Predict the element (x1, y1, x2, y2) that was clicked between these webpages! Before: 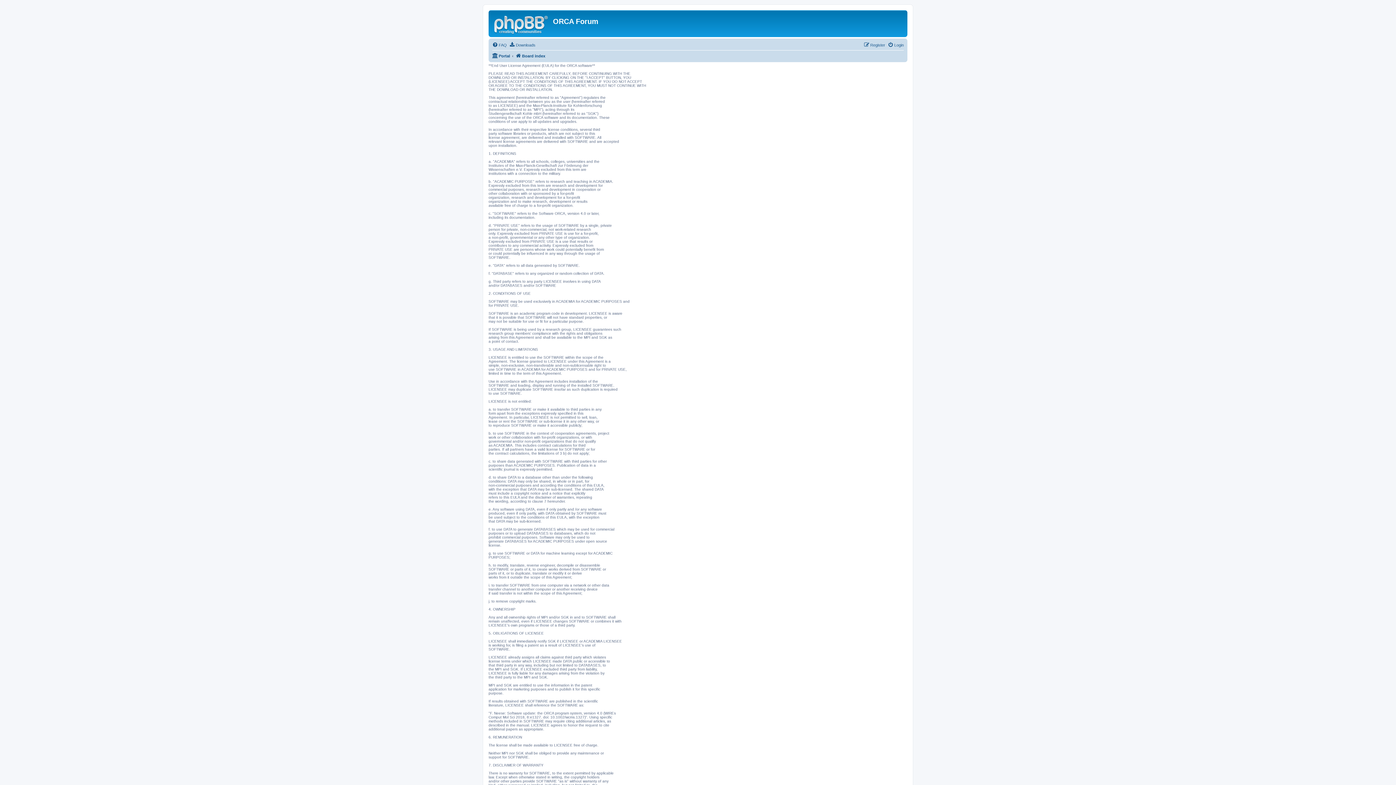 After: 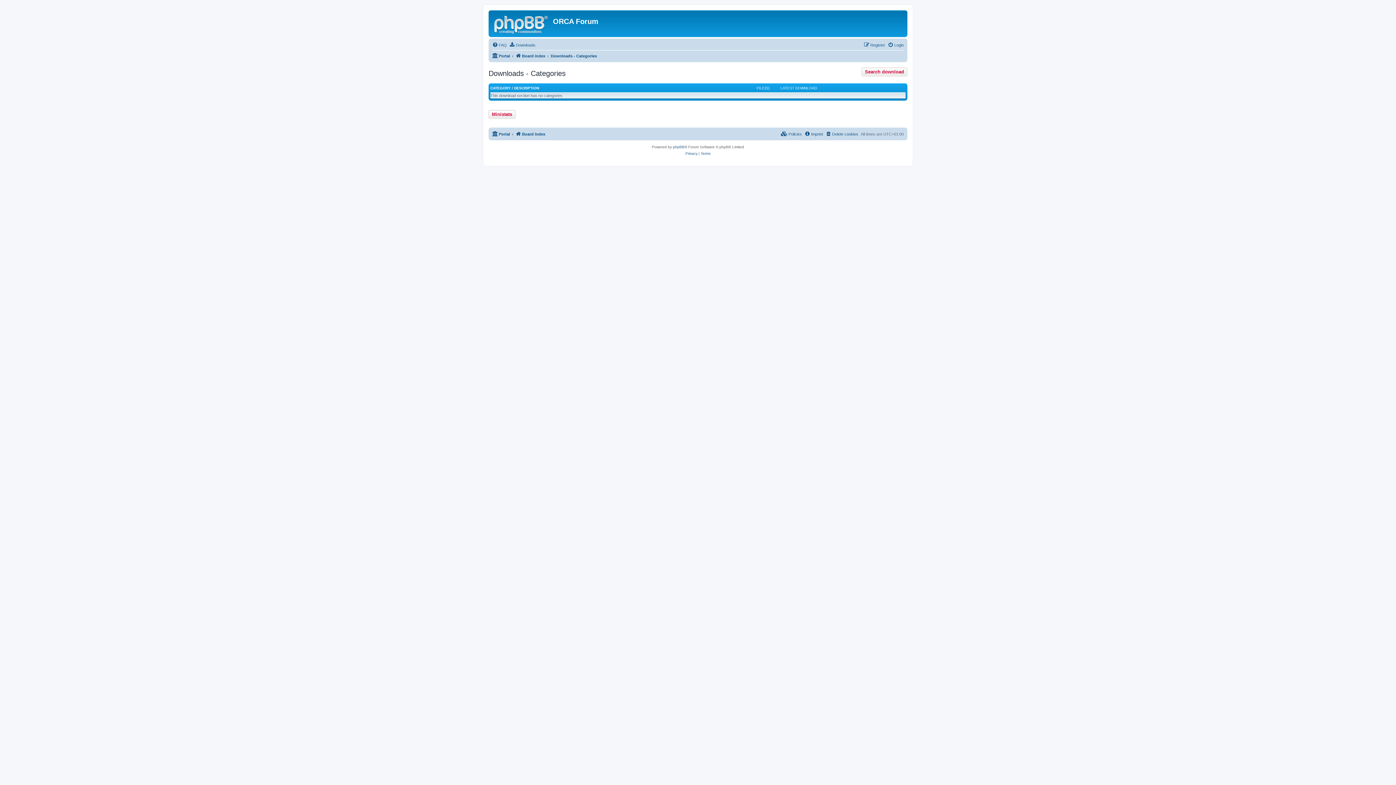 Action: label: Downloads bbox: (509, 40, 535, 49)